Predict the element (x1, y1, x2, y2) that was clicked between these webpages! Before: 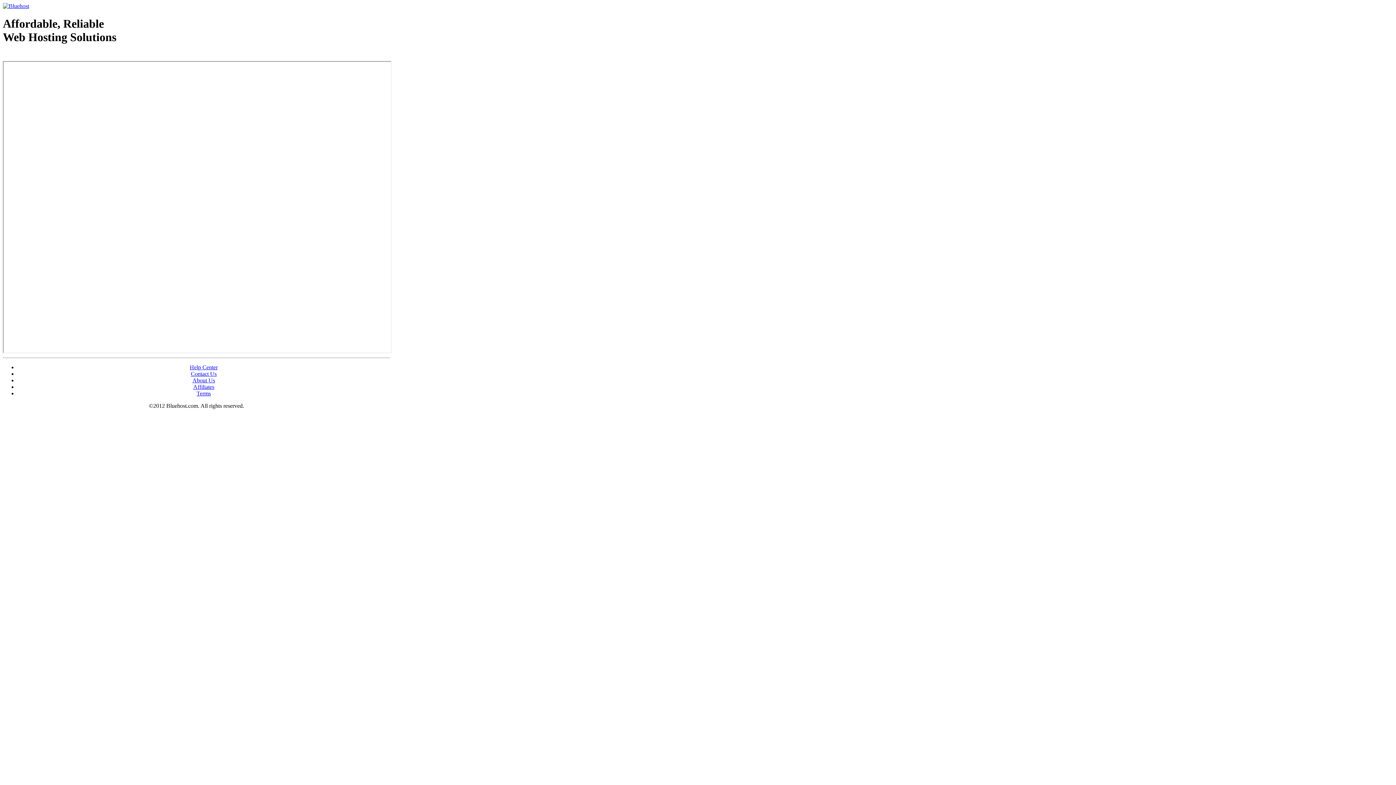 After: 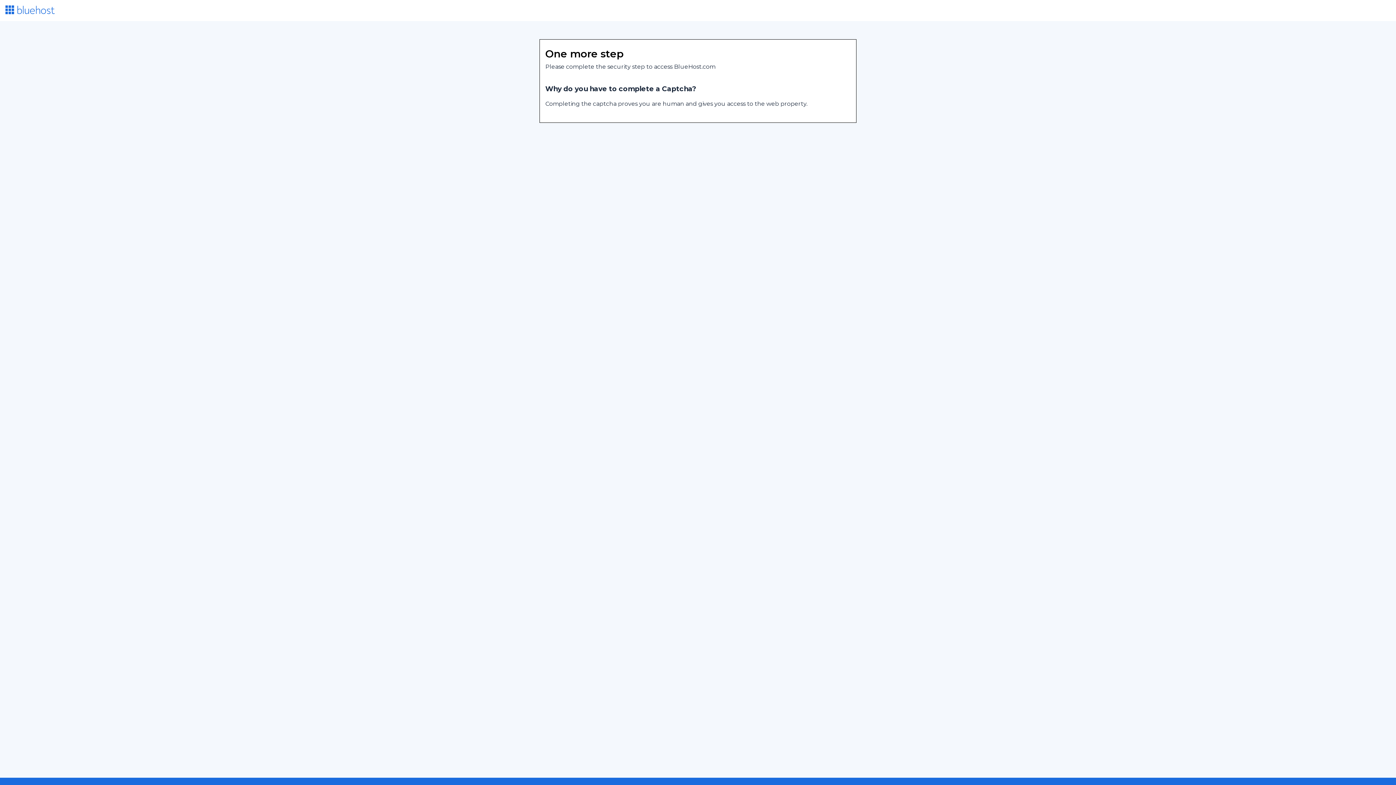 Action: label: Terms bbox: (196, 390, 210, 396)